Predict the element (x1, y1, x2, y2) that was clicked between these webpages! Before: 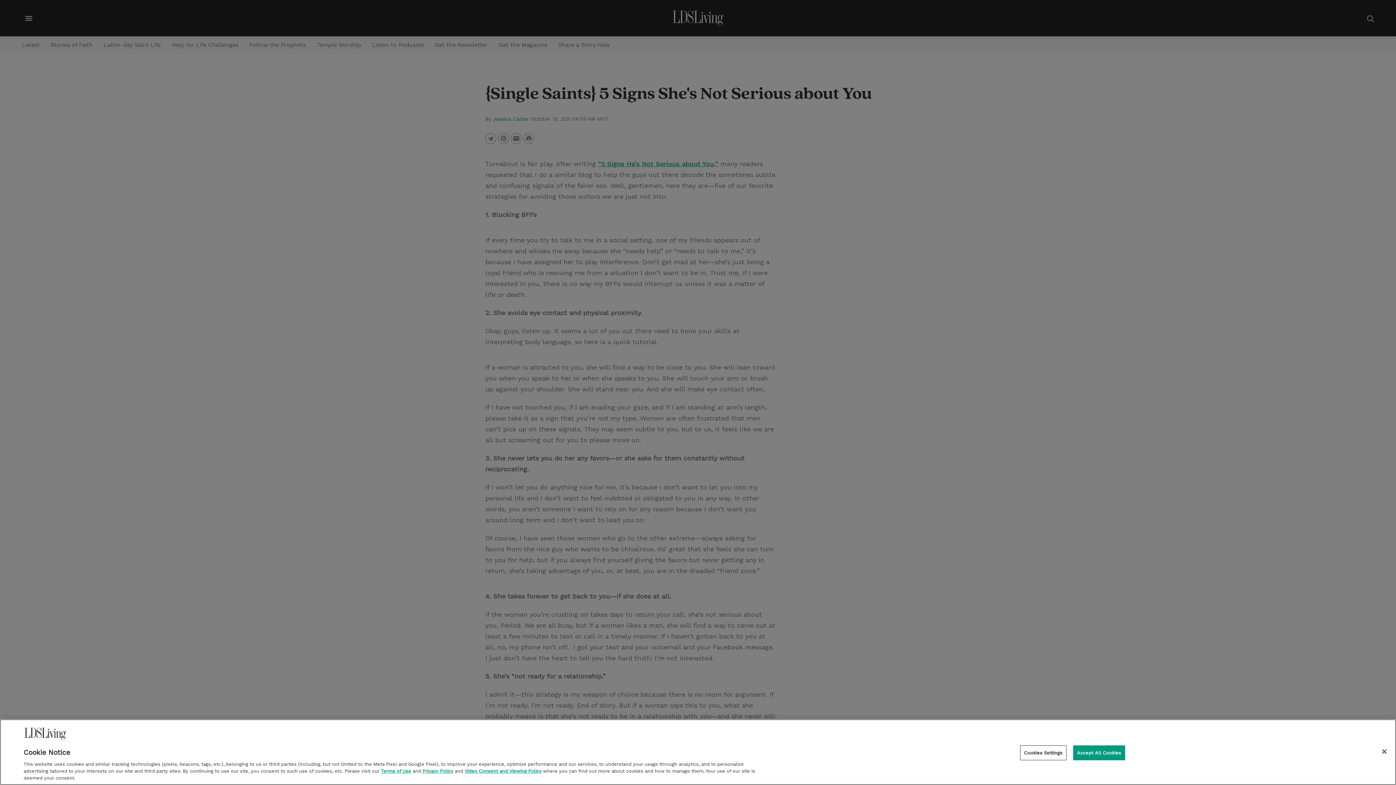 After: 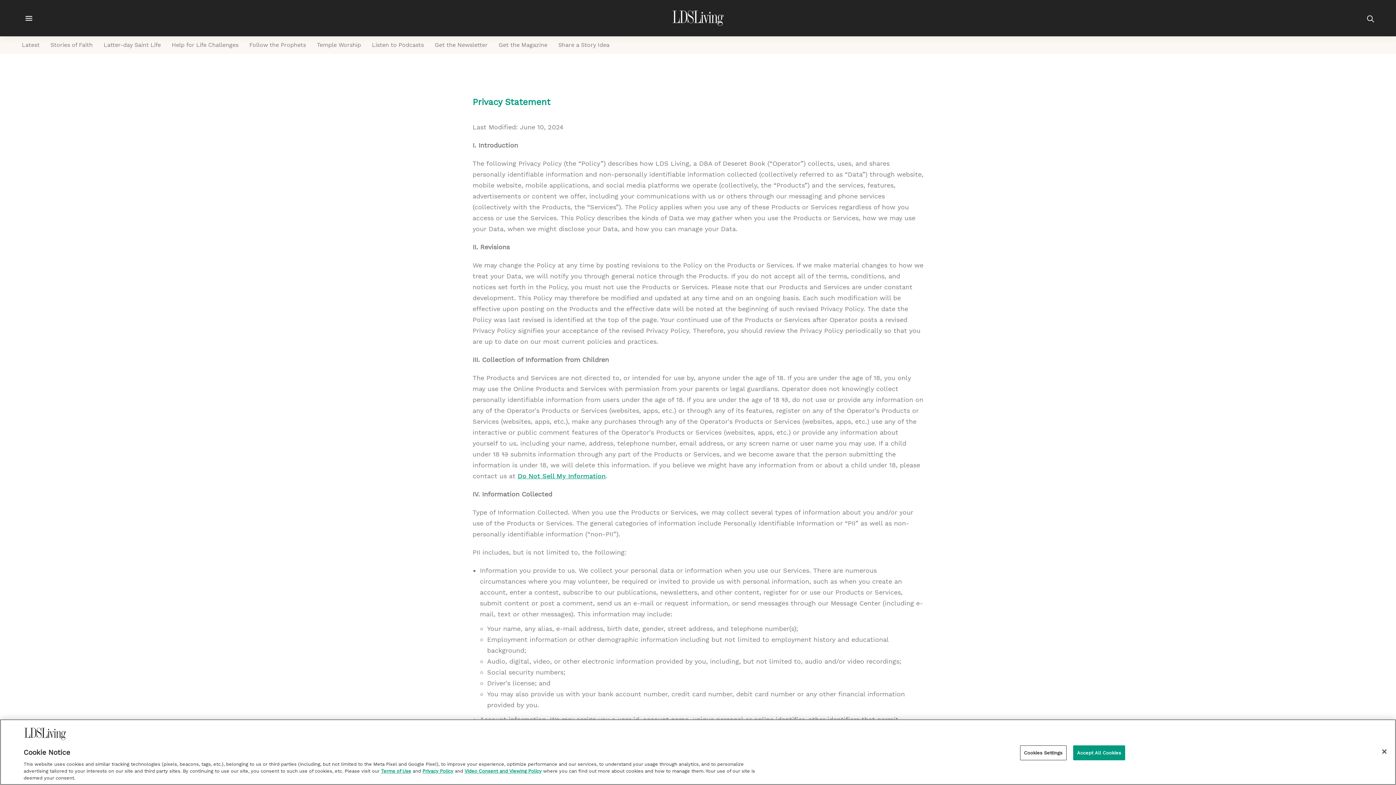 Action: bbox: (422, 768, 453, 774) label: Privacy Policy